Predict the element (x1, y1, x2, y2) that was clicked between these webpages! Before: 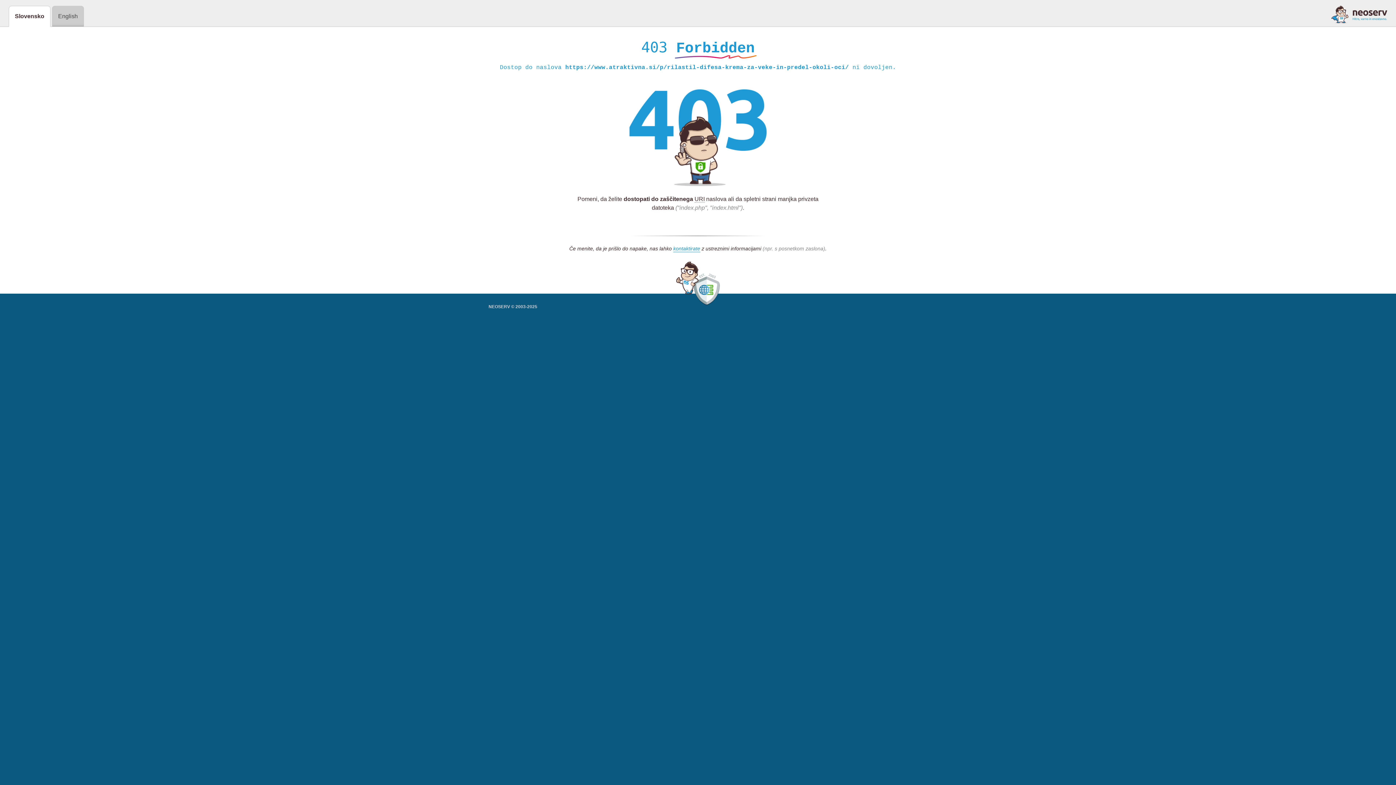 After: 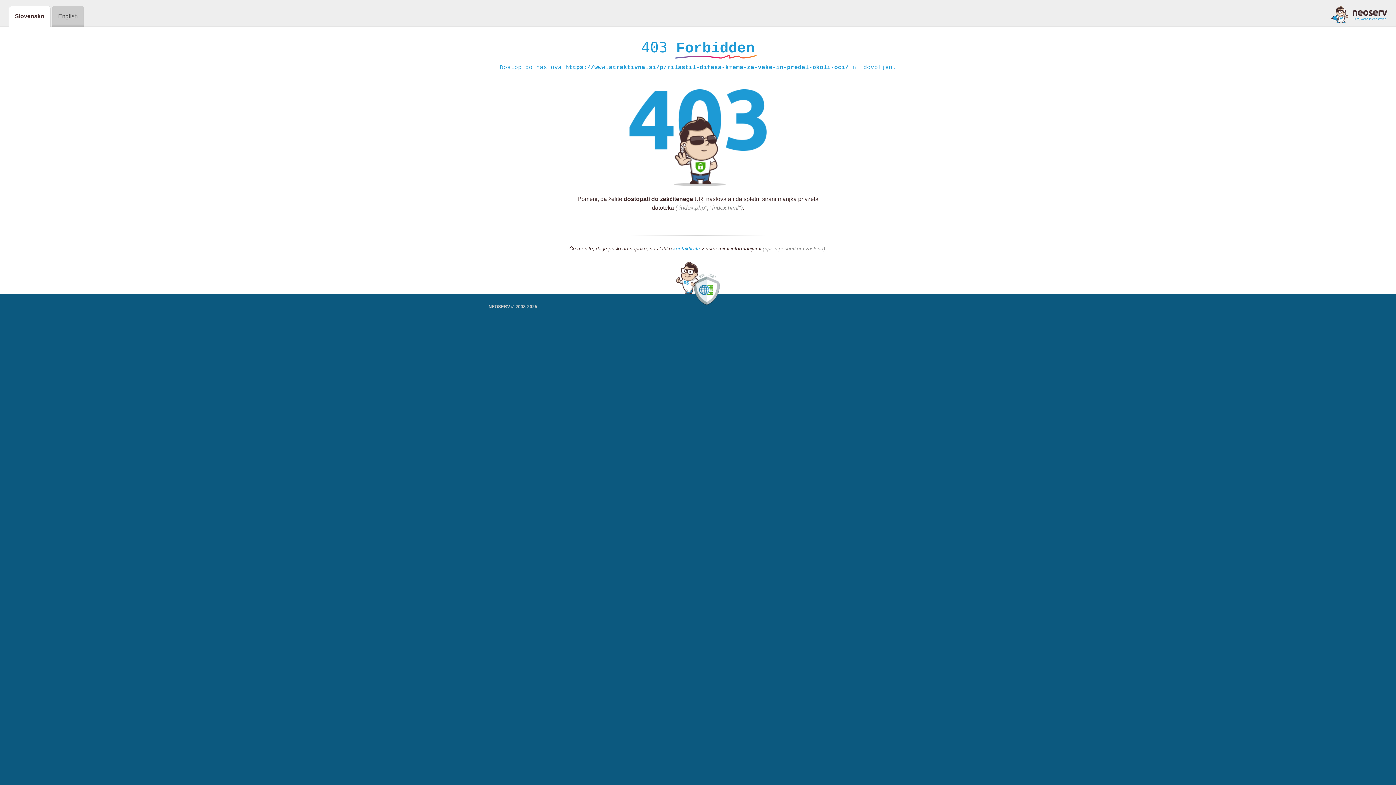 Action: bbox: (673, 245, 700, 252) label: kontaktirate